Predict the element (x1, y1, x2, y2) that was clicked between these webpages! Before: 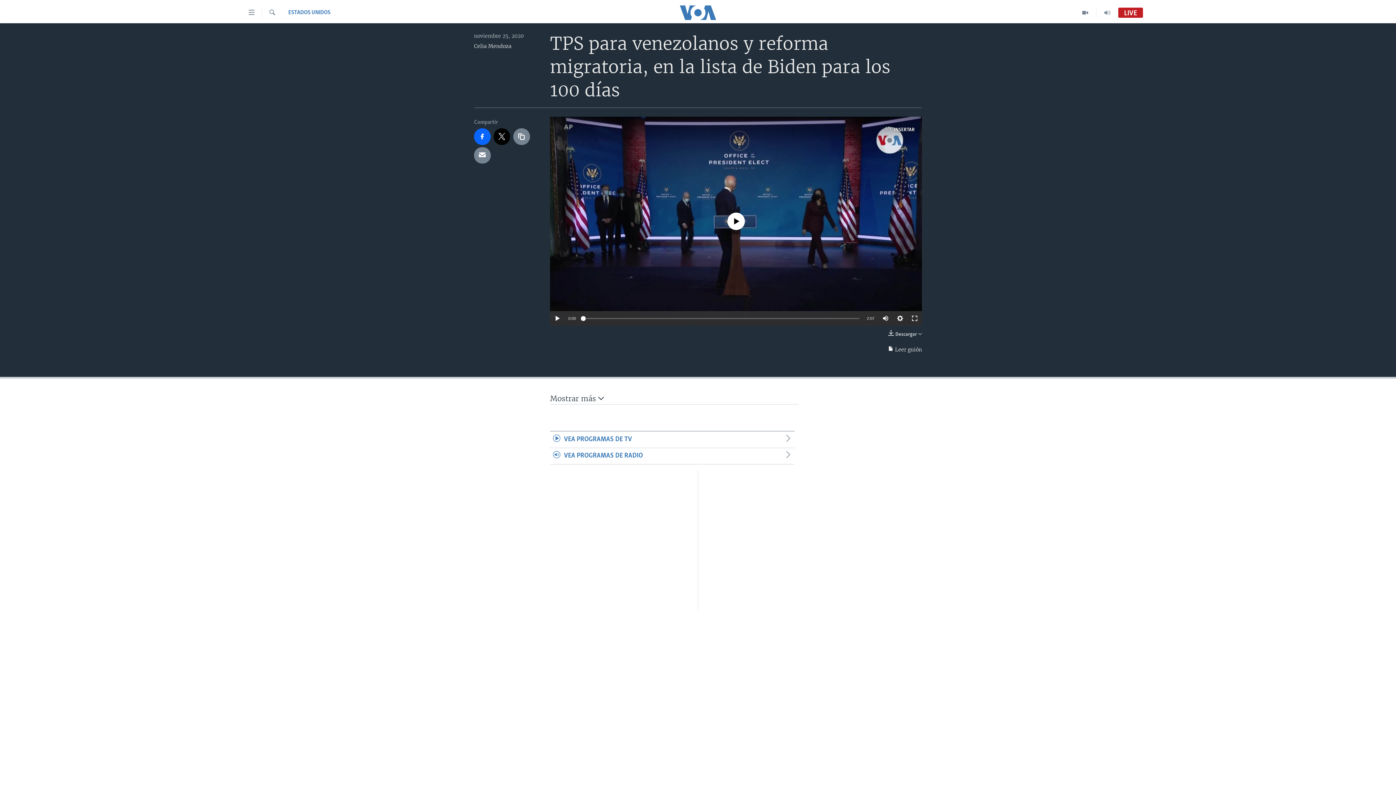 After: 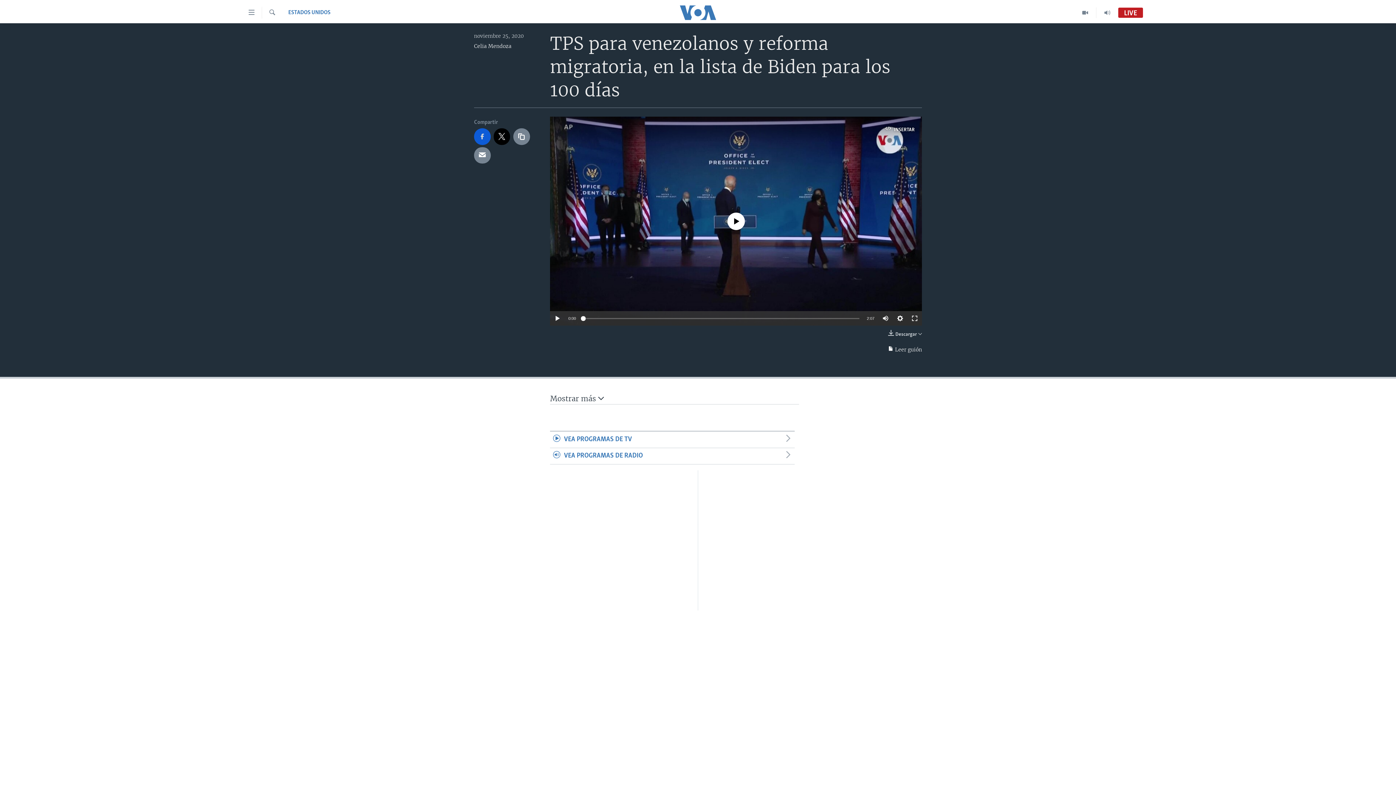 Action: bbox: (474, 128, 490, 144)